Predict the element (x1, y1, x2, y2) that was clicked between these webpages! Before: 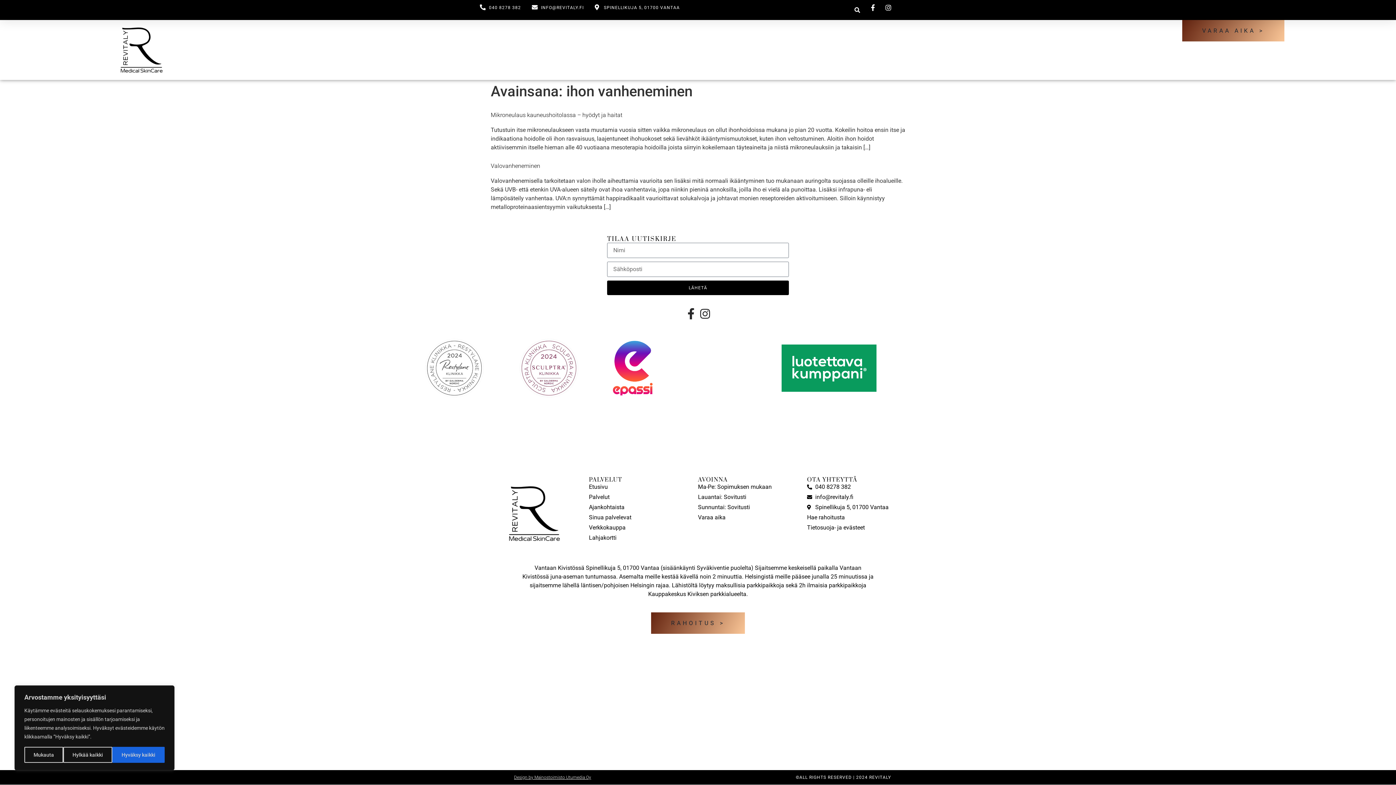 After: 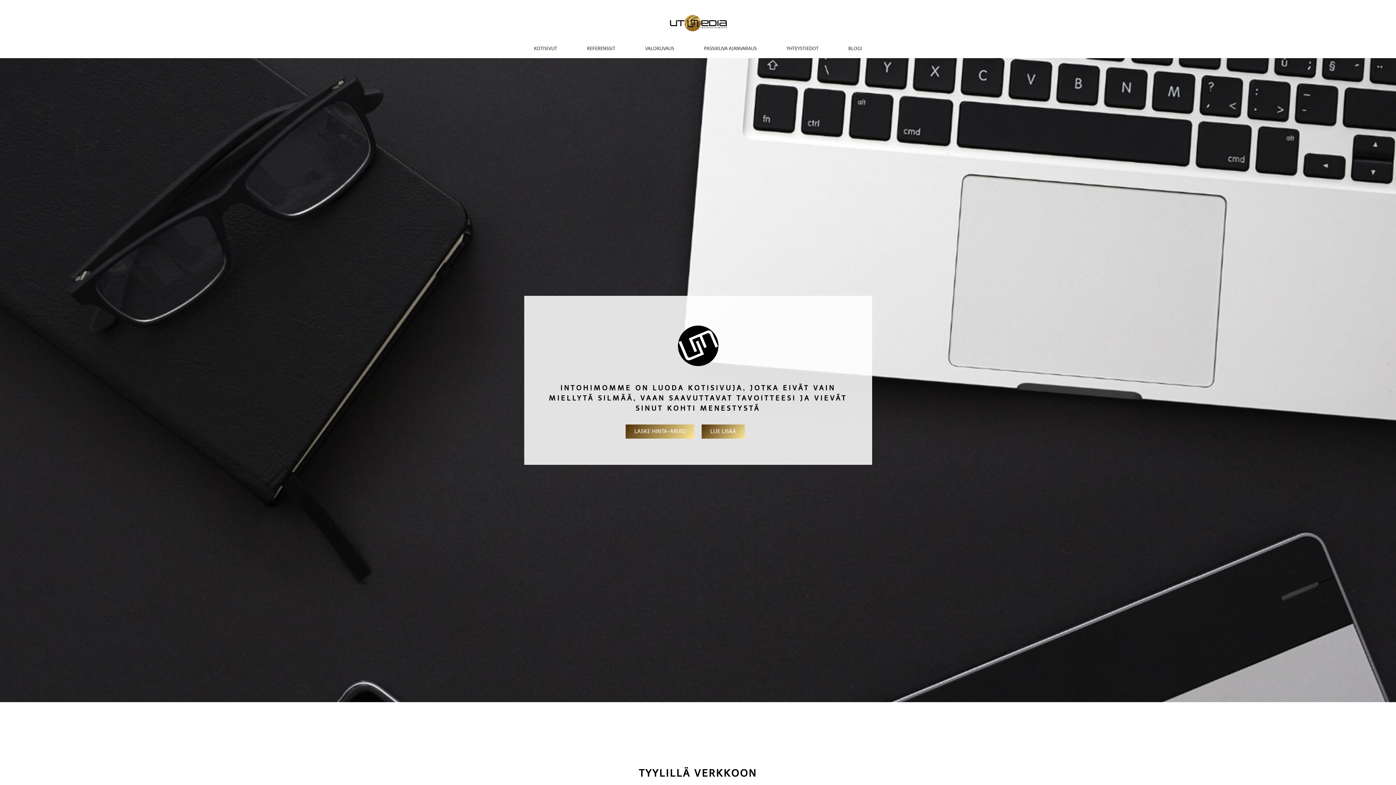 Action: bbox: (514, 775, 591, 780) label: Design by Mainostoimisto Utumedia Oy